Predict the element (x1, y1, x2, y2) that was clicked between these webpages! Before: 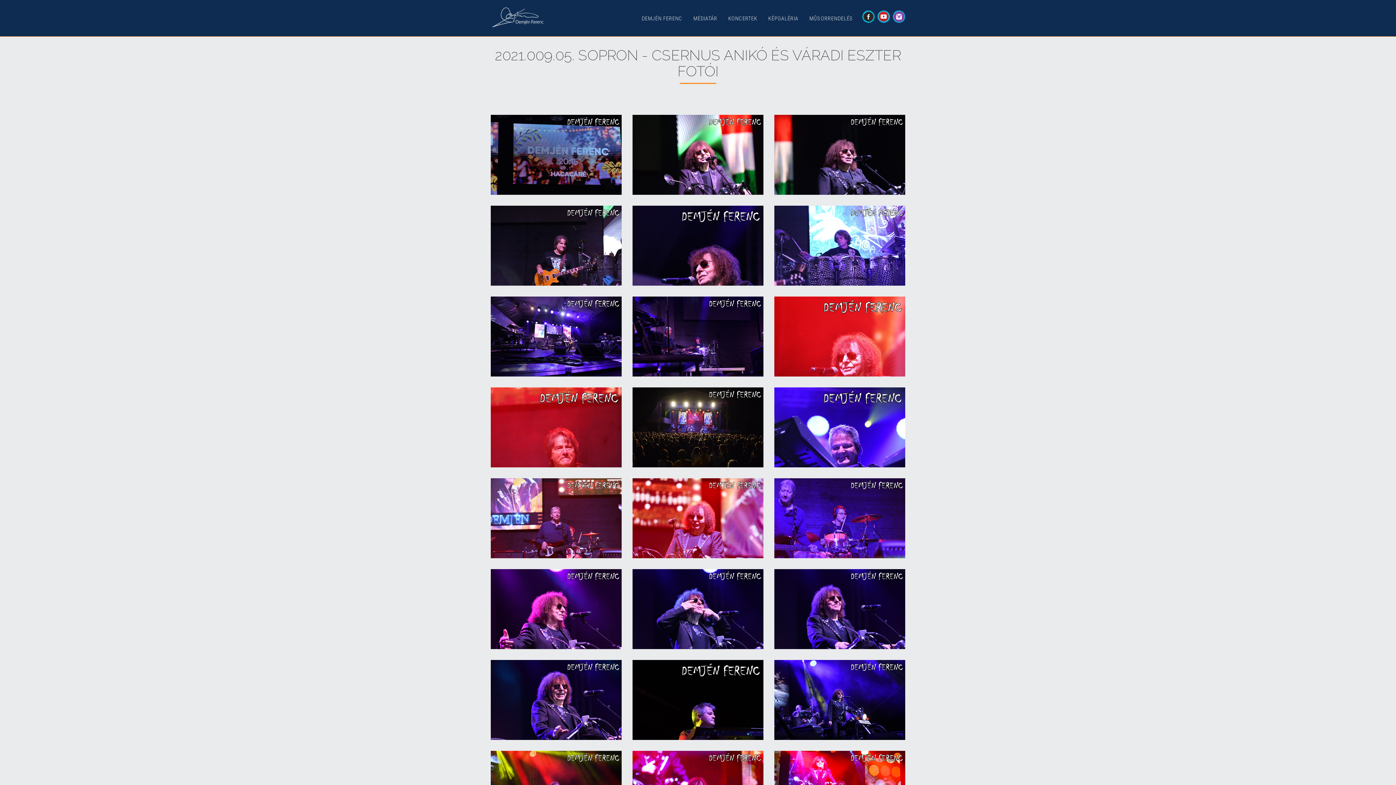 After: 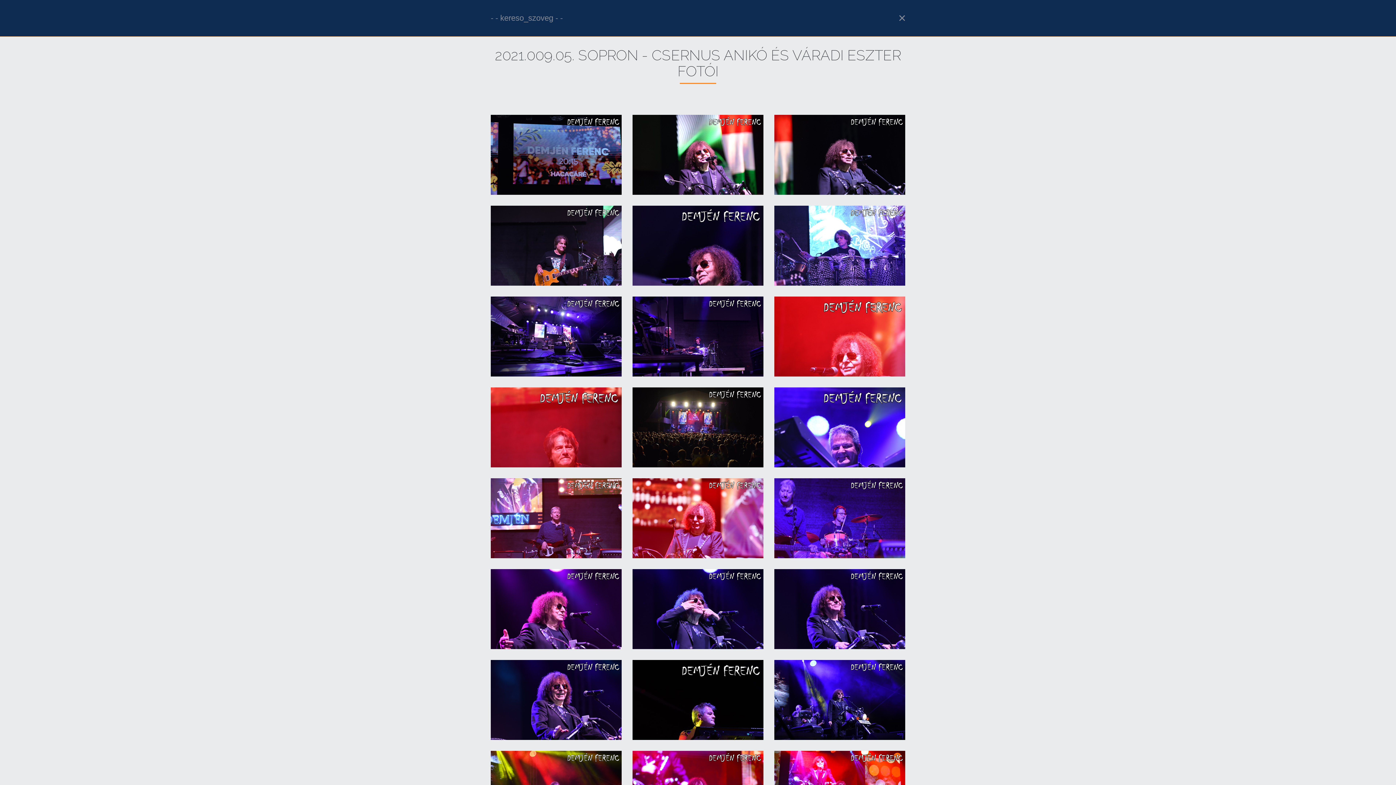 Action: bbox: (859, 0, 904, 9)